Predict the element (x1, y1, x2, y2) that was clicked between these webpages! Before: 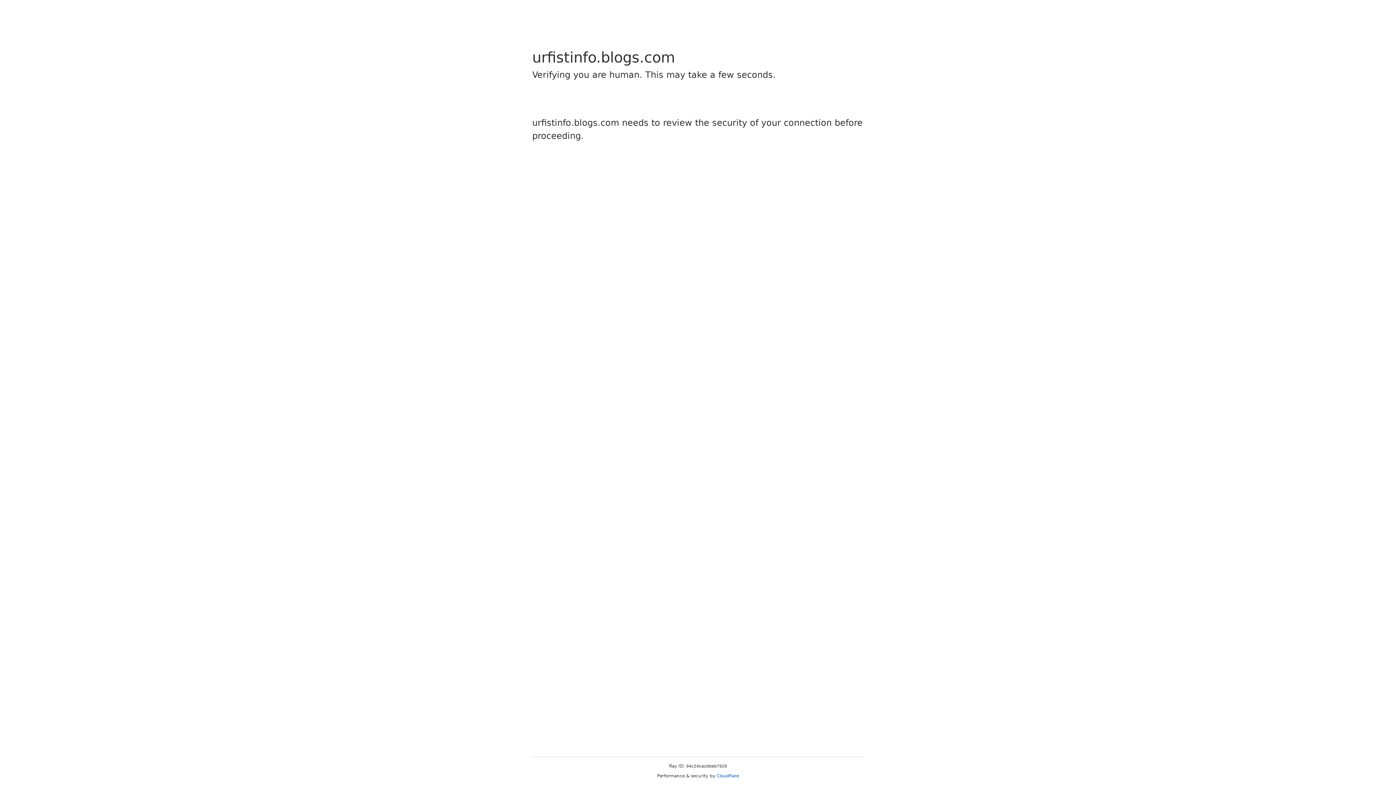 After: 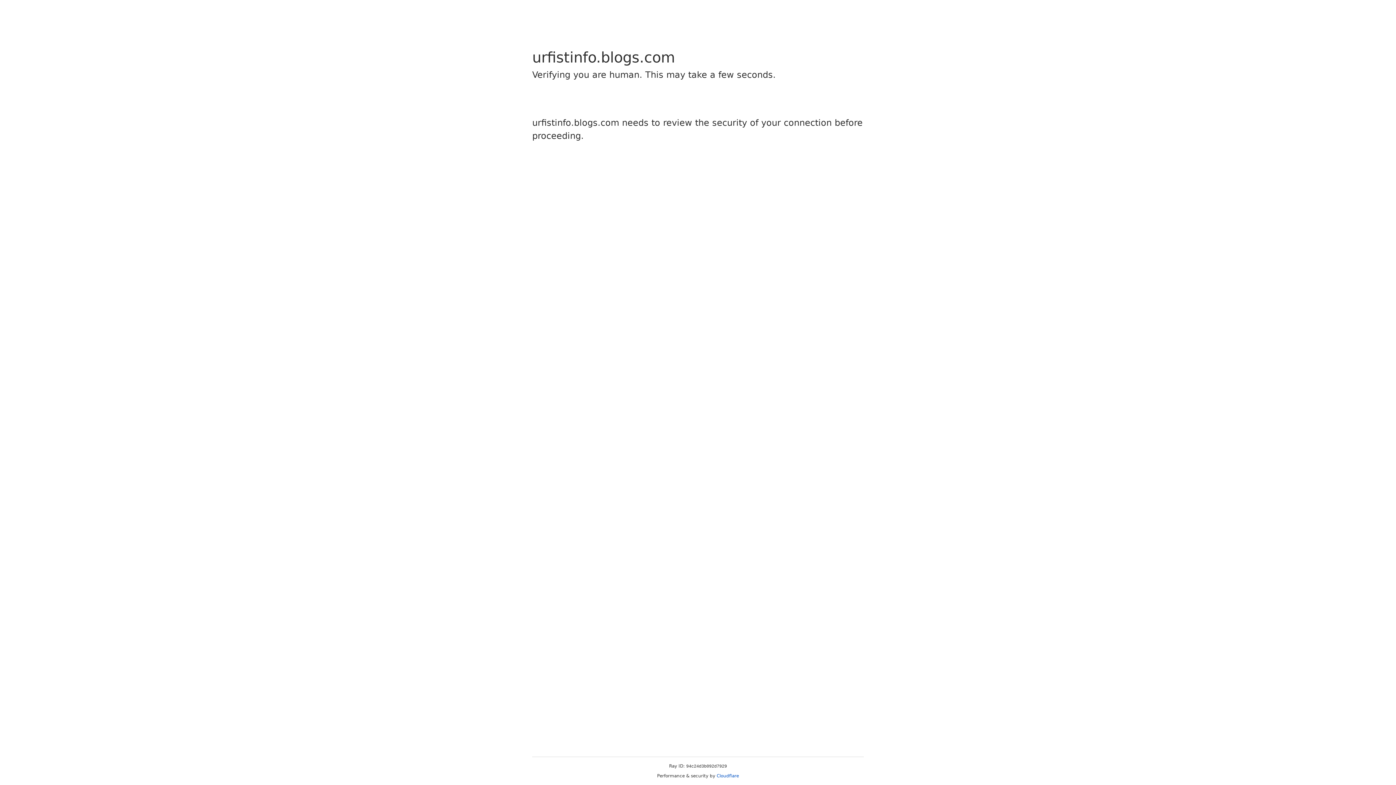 Action: bbox: (716, 773, 739, 778) label: Cloudflare